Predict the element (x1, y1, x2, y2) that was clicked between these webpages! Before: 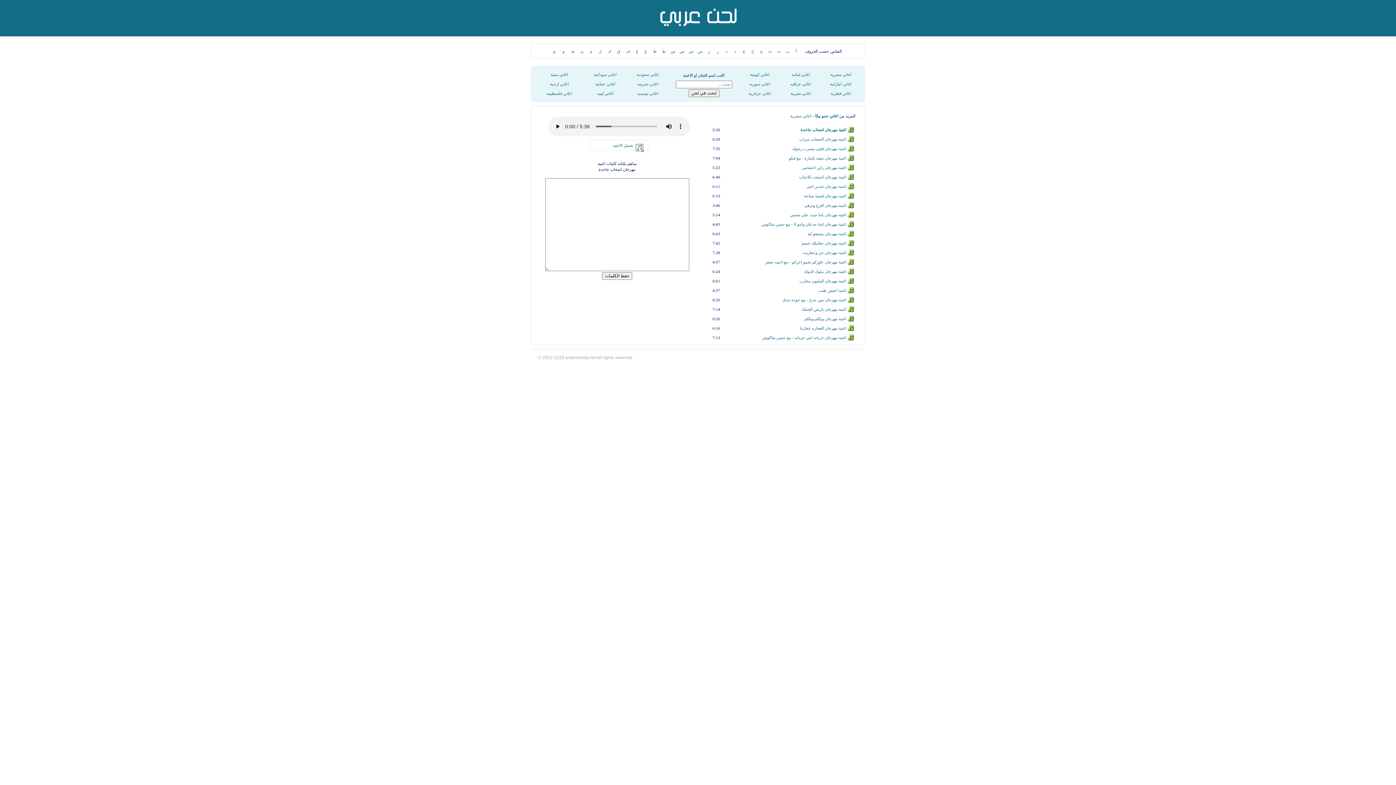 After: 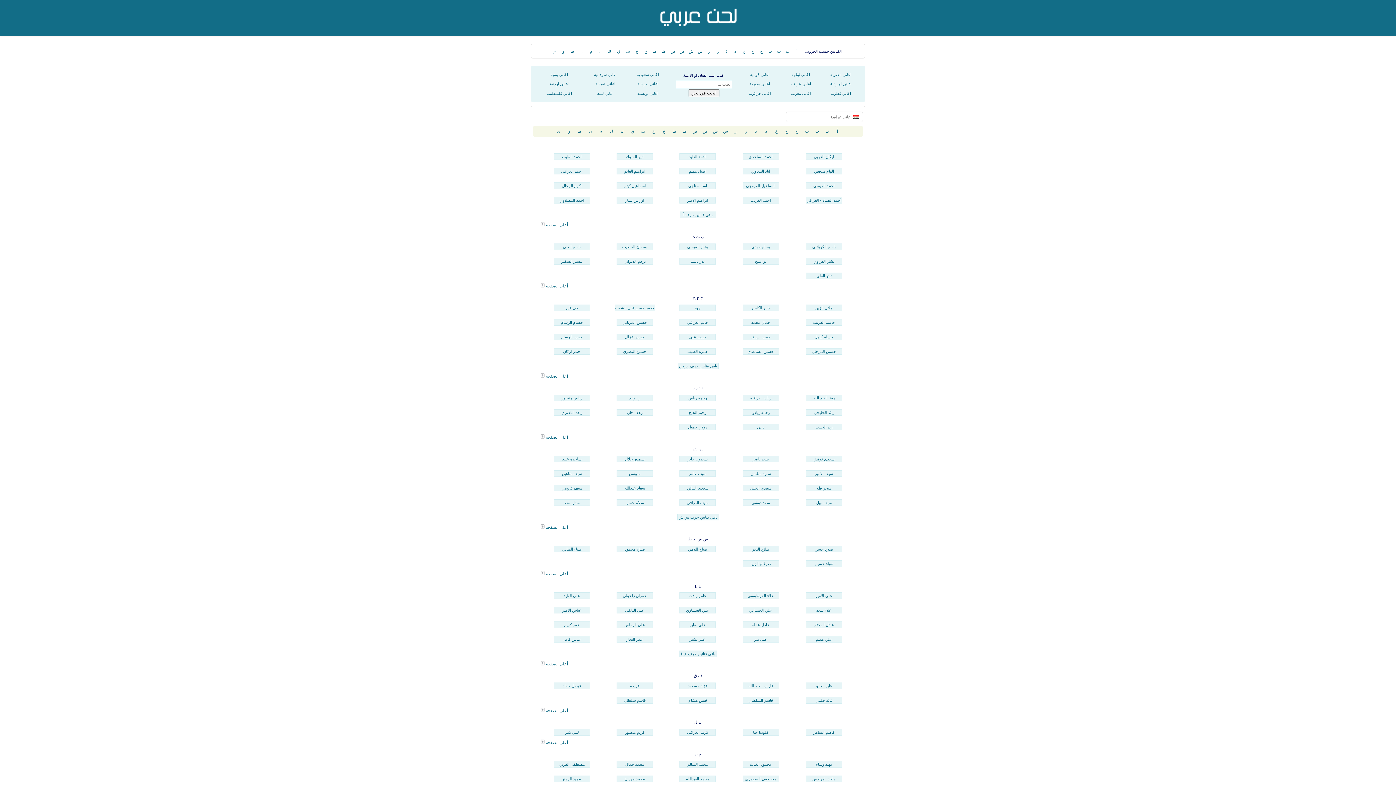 Action: label: اغاني عراقيه bbox: (790, 81, 811, 86)